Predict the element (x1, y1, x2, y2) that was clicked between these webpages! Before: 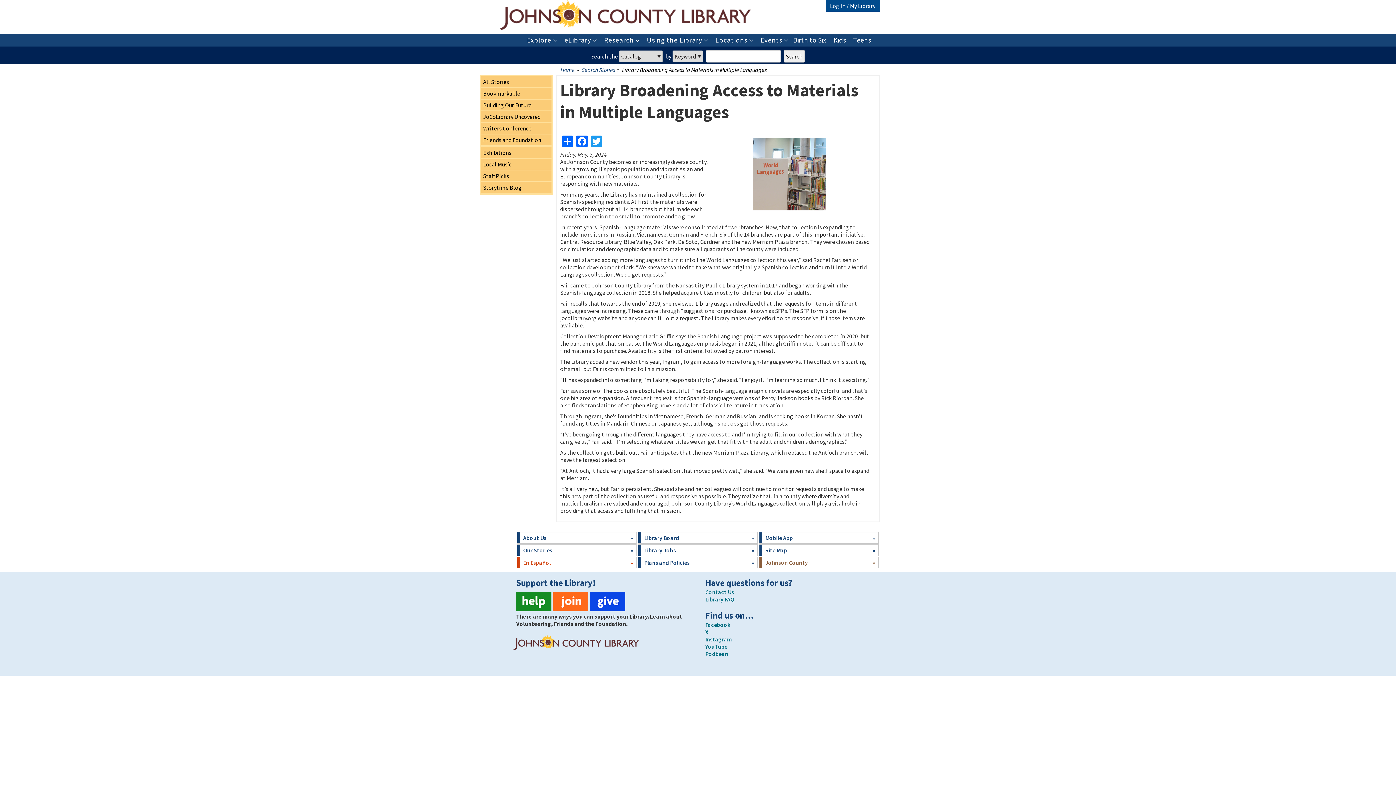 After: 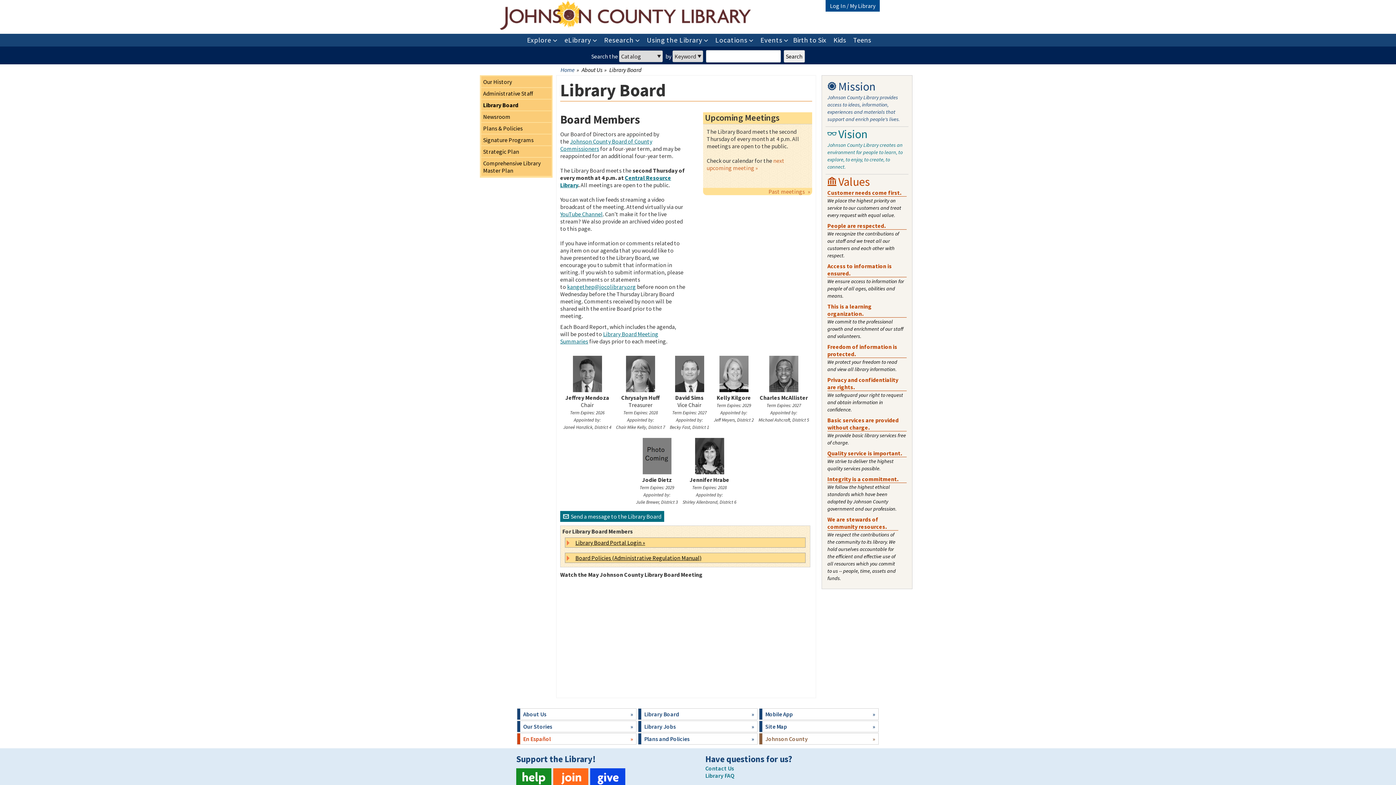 Action: label: Library Board bbox: (638, 532, 757, 543)